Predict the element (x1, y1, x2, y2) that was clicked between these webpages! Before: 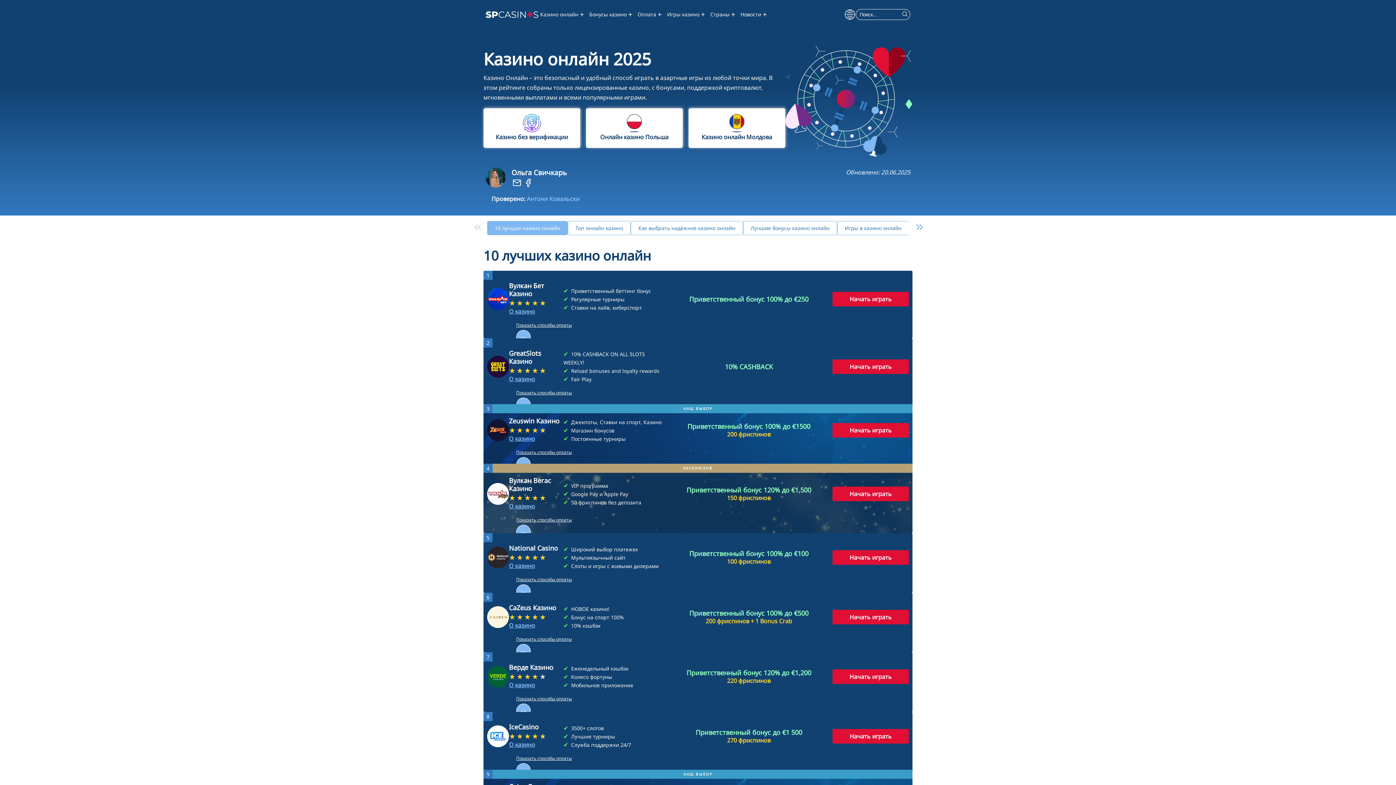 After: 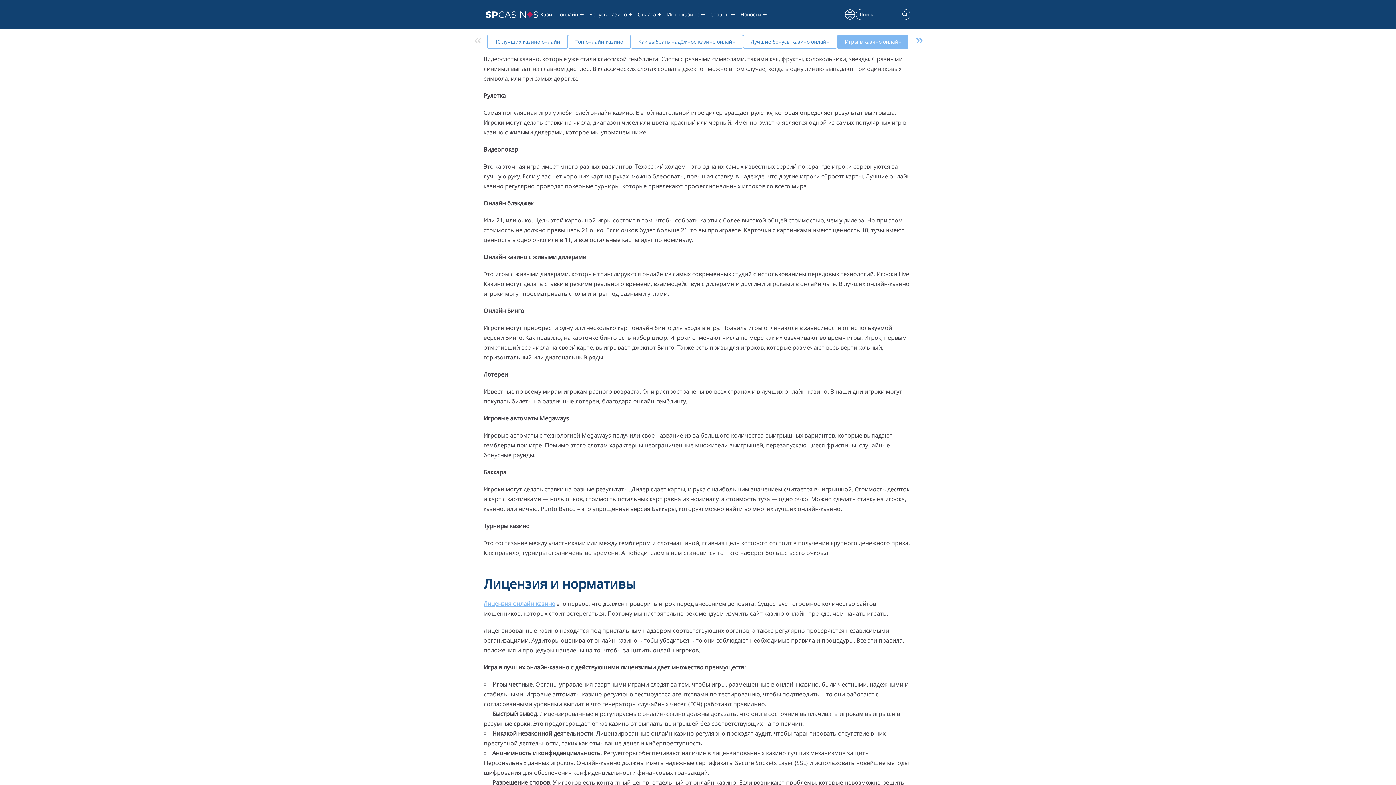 Action: label: Игры в казино онлайн bbox: (837, 221, 909, 235)